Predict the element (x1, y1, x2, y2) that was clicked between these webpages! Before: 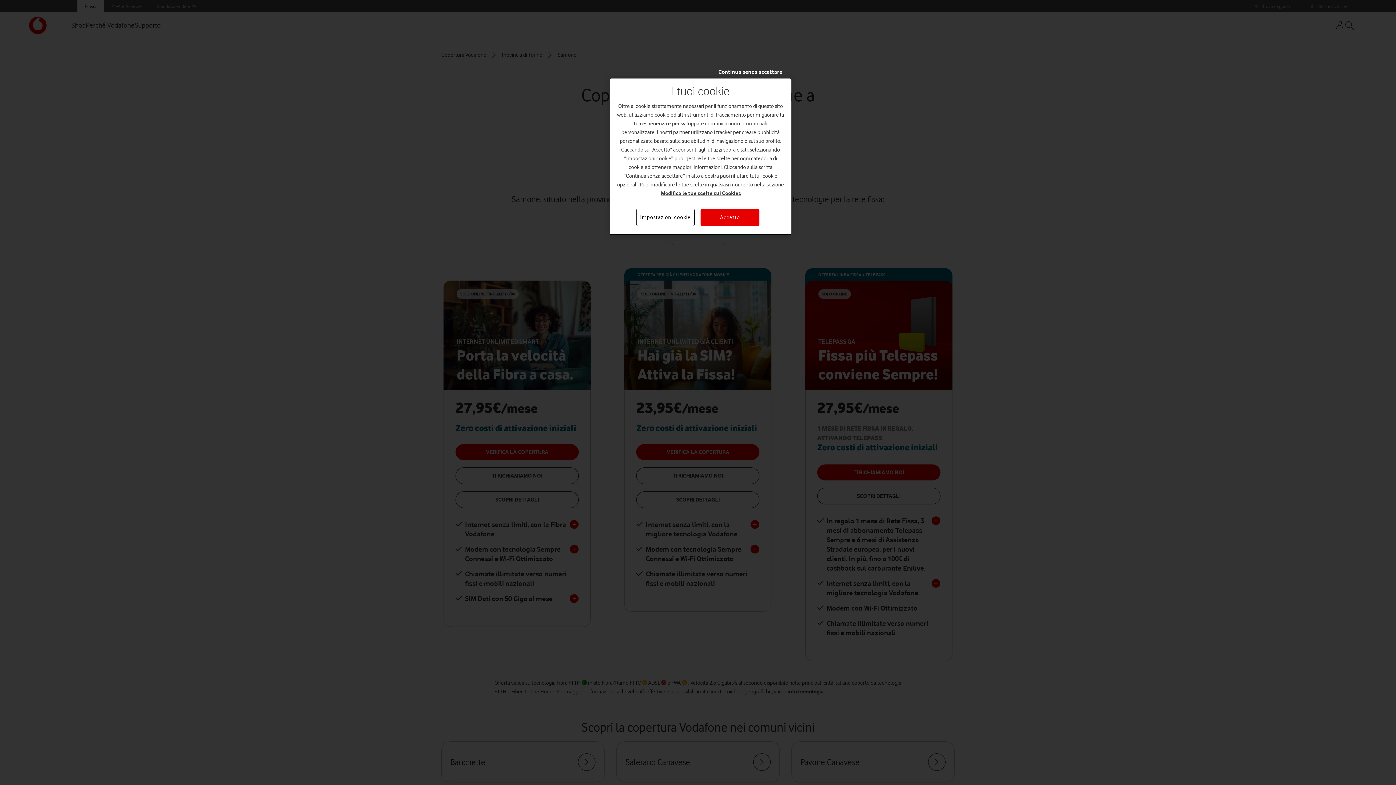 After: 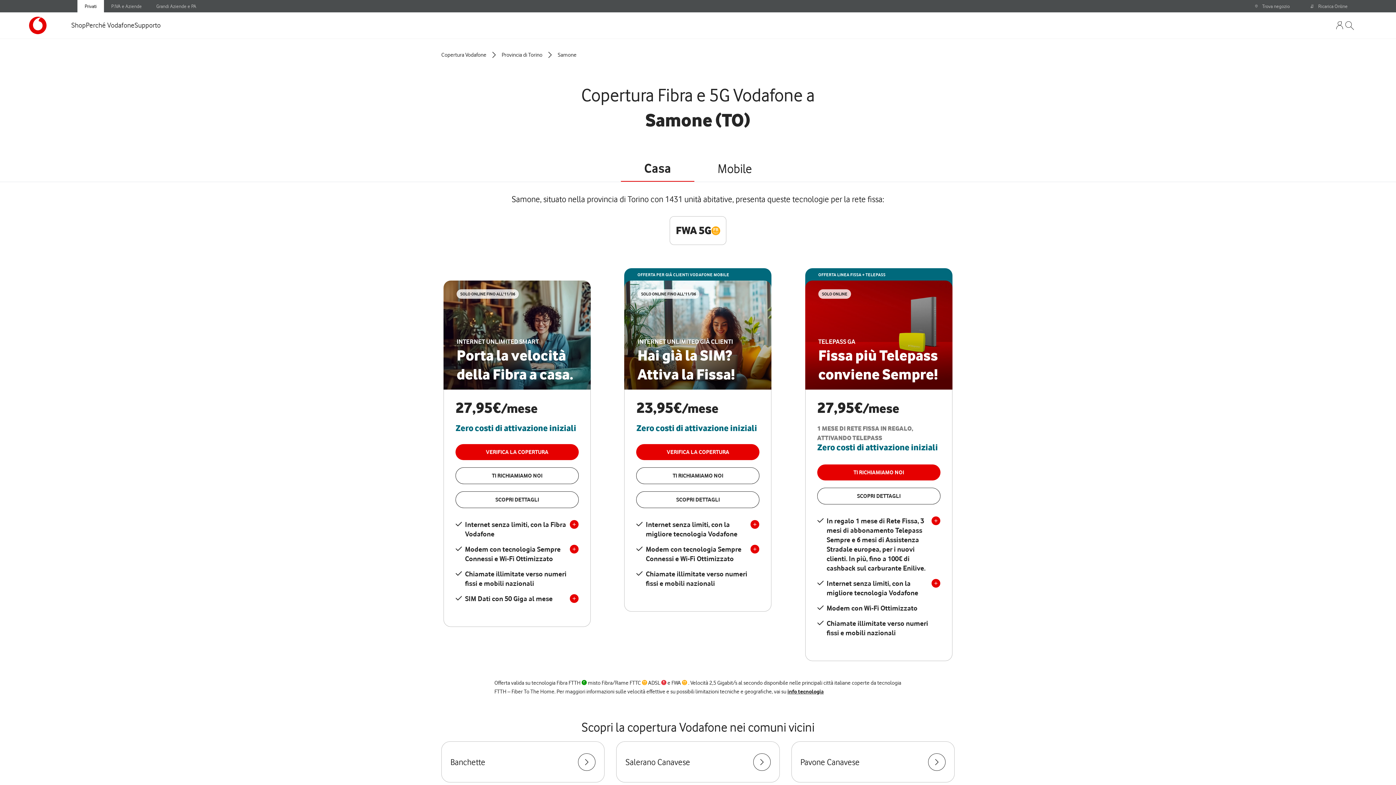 Action: bbox: (718, 67, 782, 76) label: Continua senza accettare